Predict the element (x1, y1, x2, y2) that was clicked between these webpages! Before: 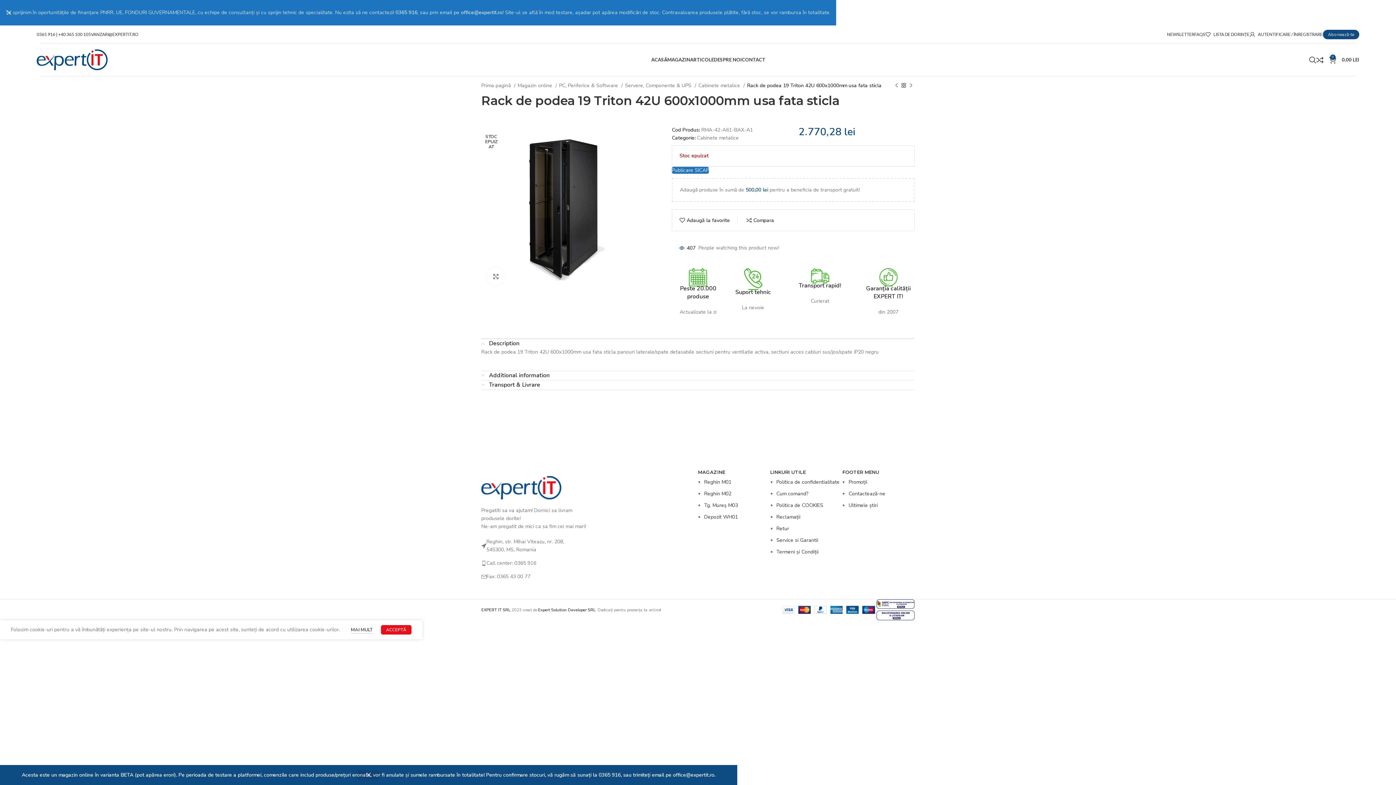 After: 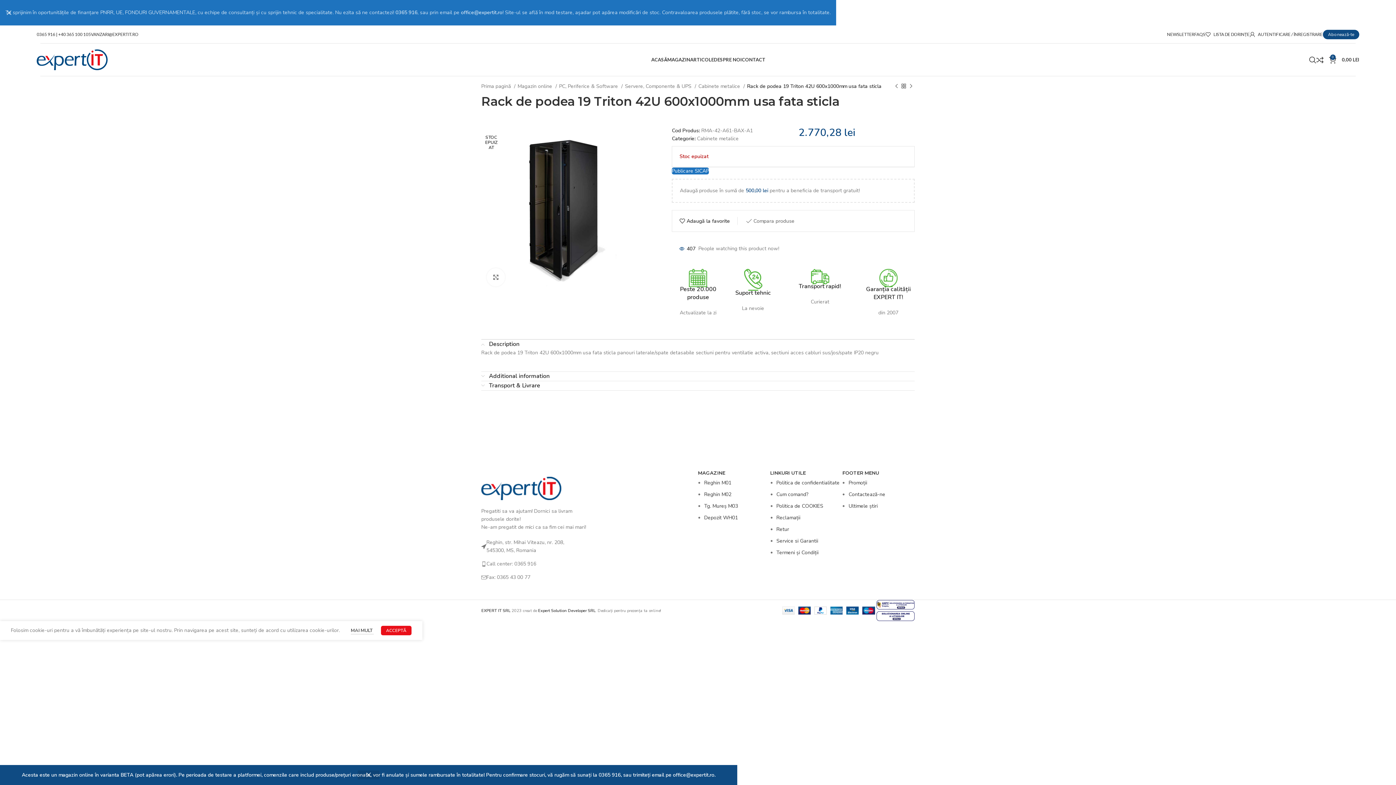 Action: bbox: (746, 217, 774, 223) label: Compara